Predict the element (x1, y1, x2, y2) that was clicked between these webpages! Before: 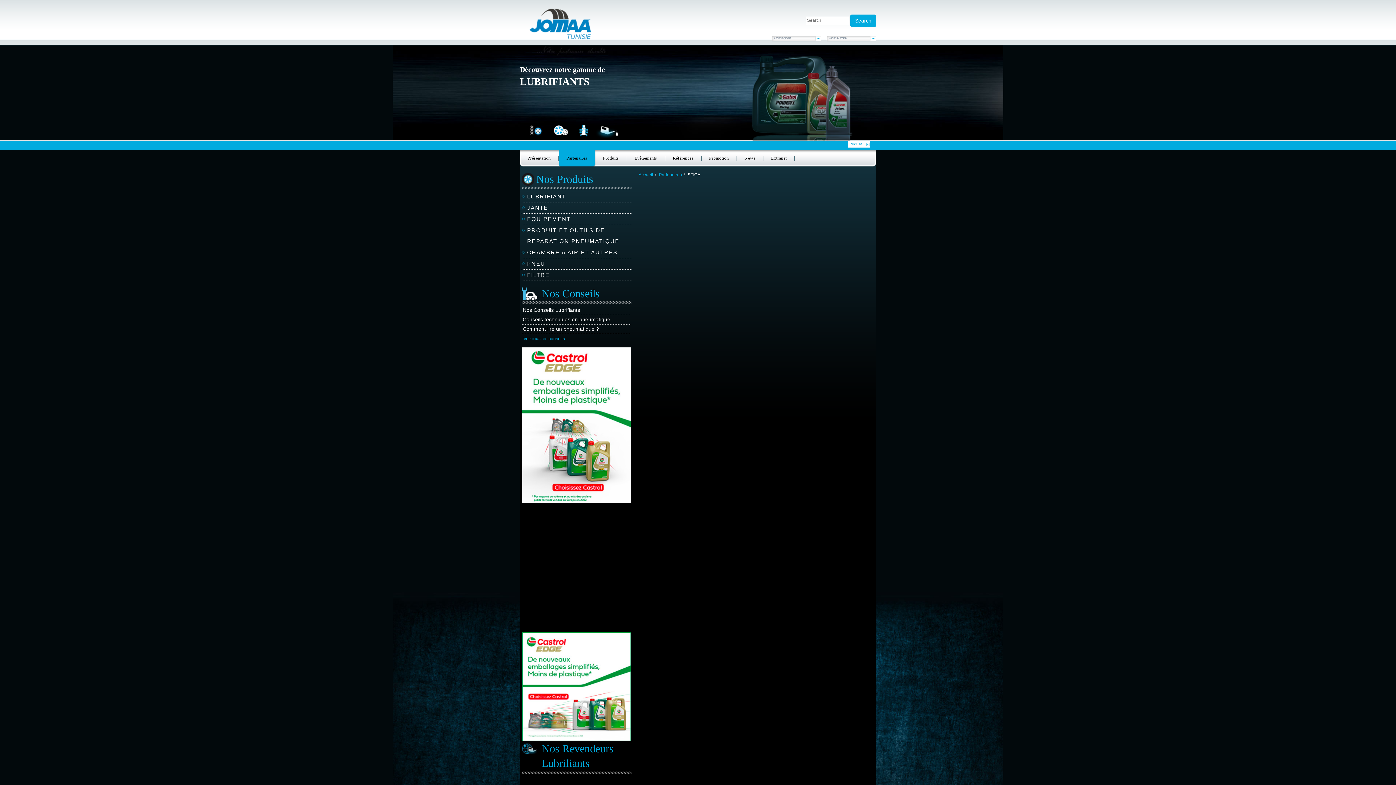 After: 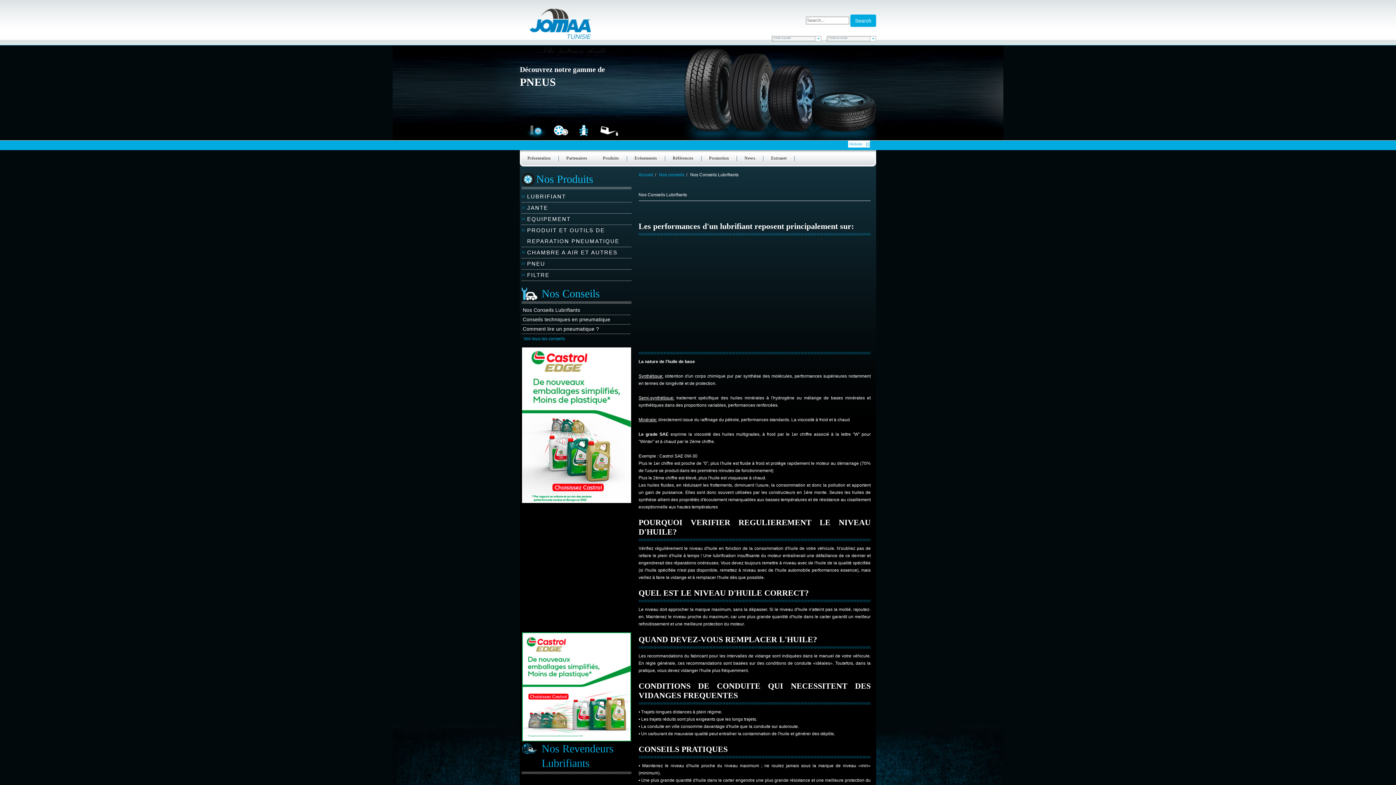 Action: label: Nos Conseils Lubrifiants bbox: (522, 305, 630, 314)